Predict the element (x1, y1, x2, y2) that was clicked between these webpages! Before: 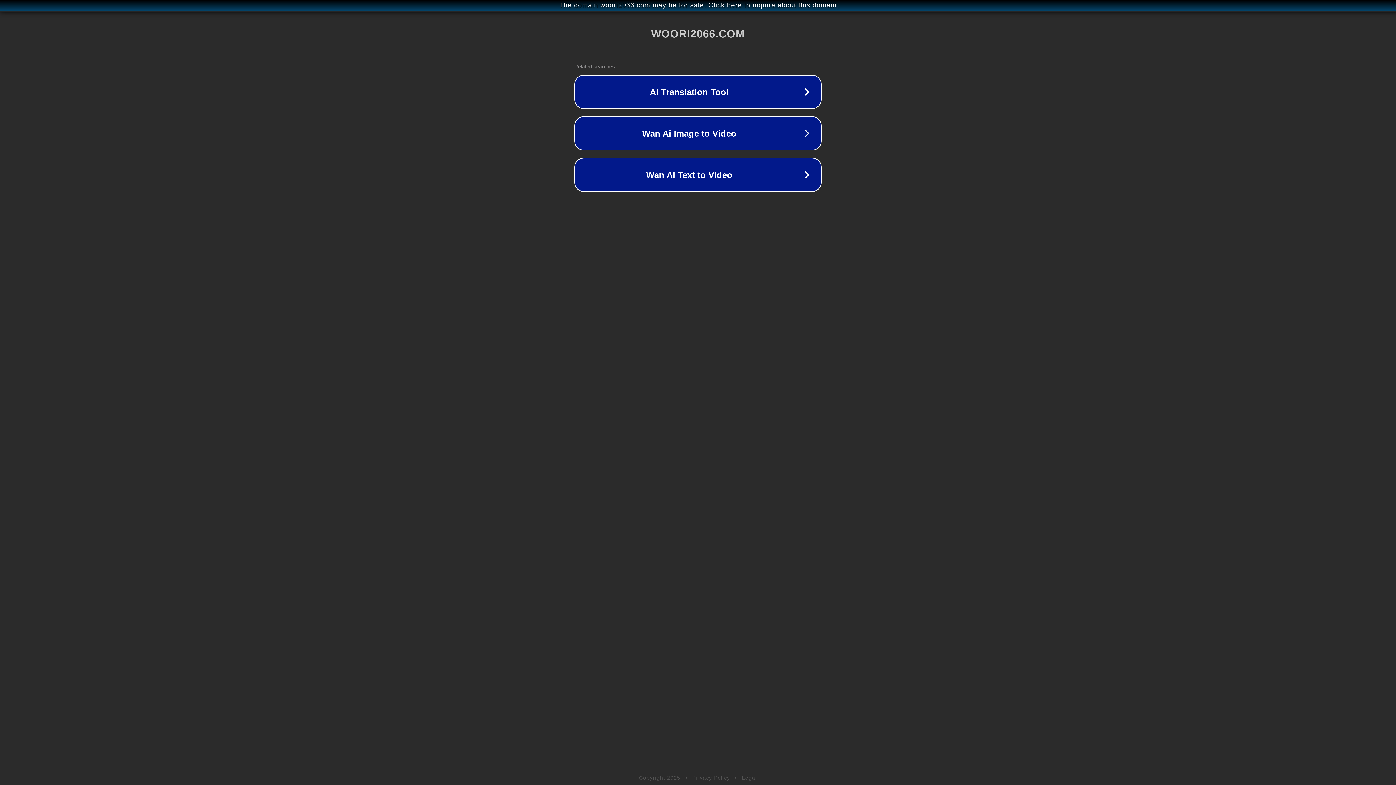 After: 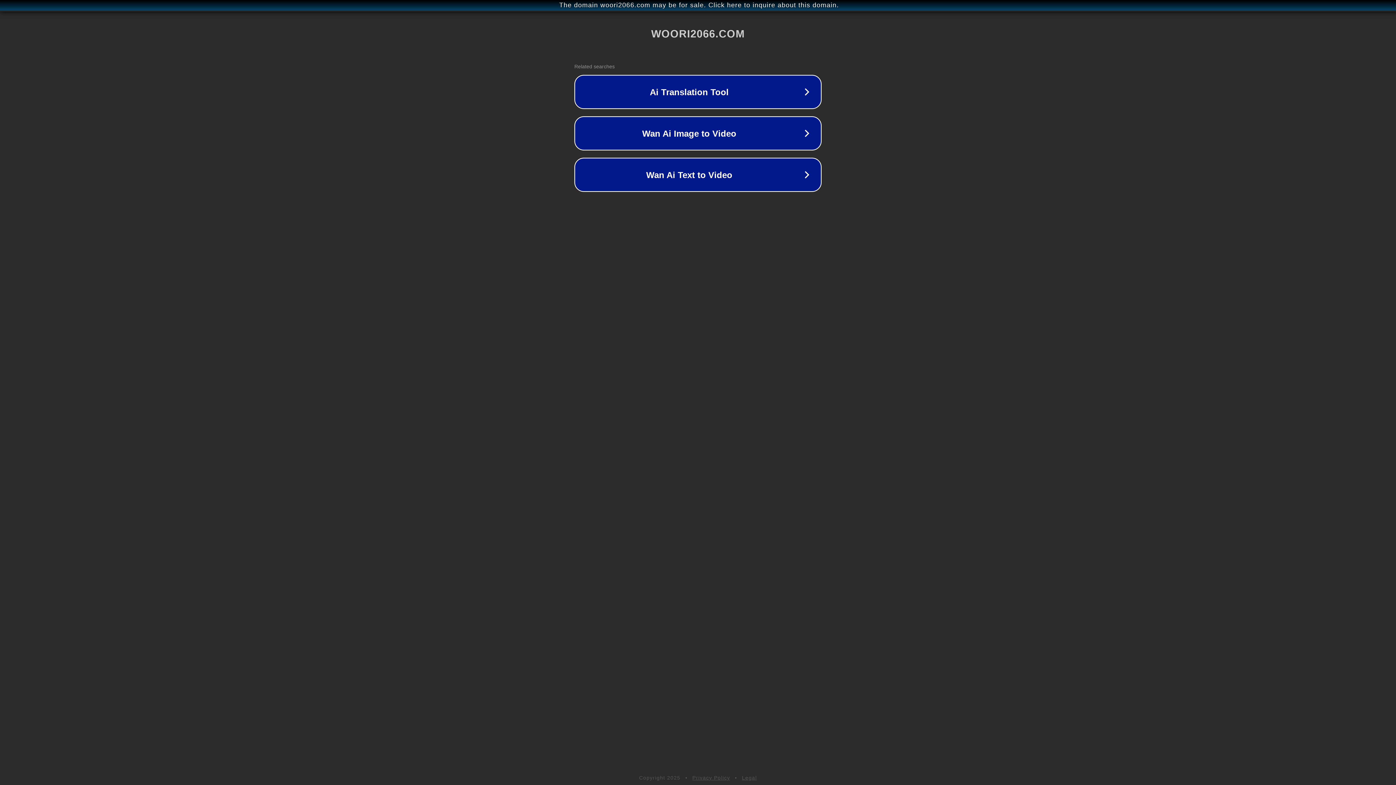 Action: bbox: (742, 775, 757, 781) label: Legal